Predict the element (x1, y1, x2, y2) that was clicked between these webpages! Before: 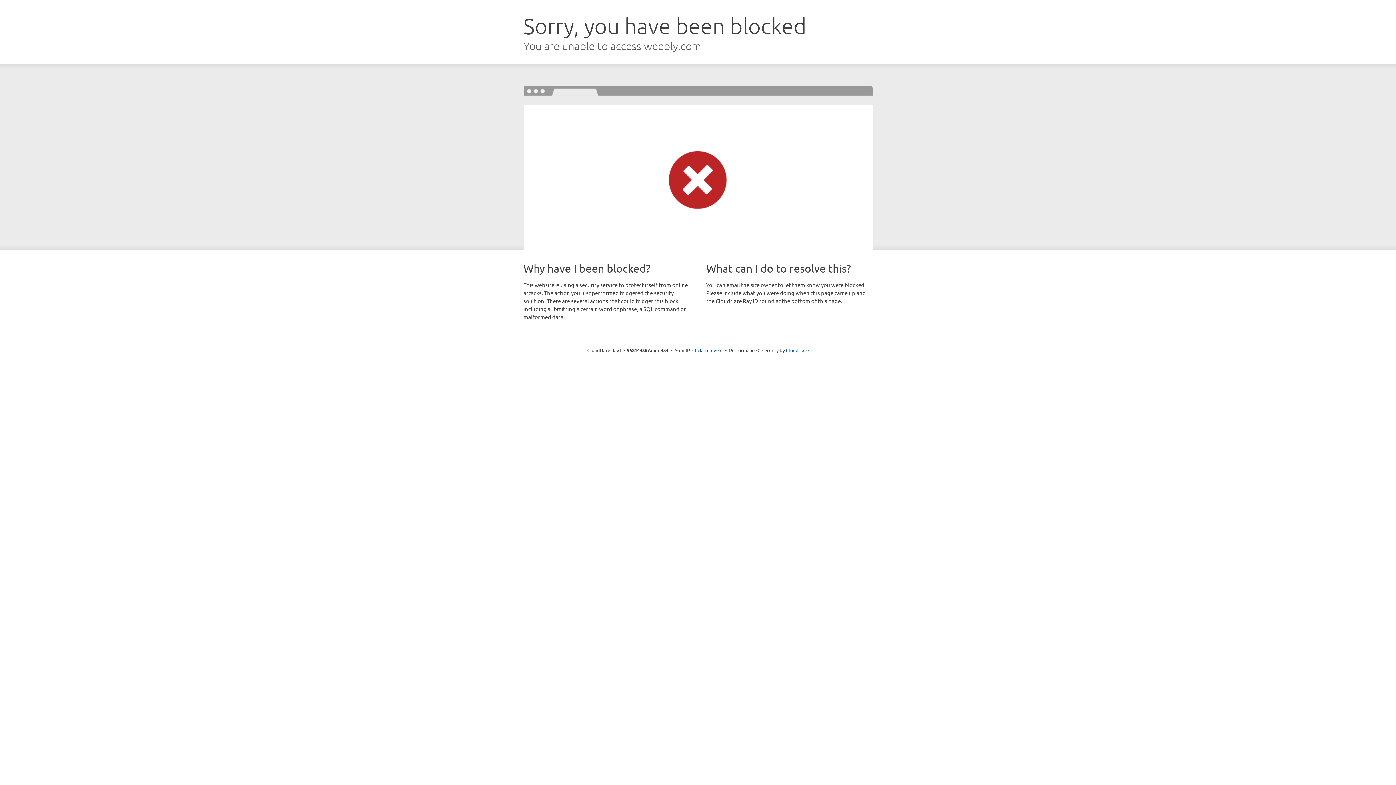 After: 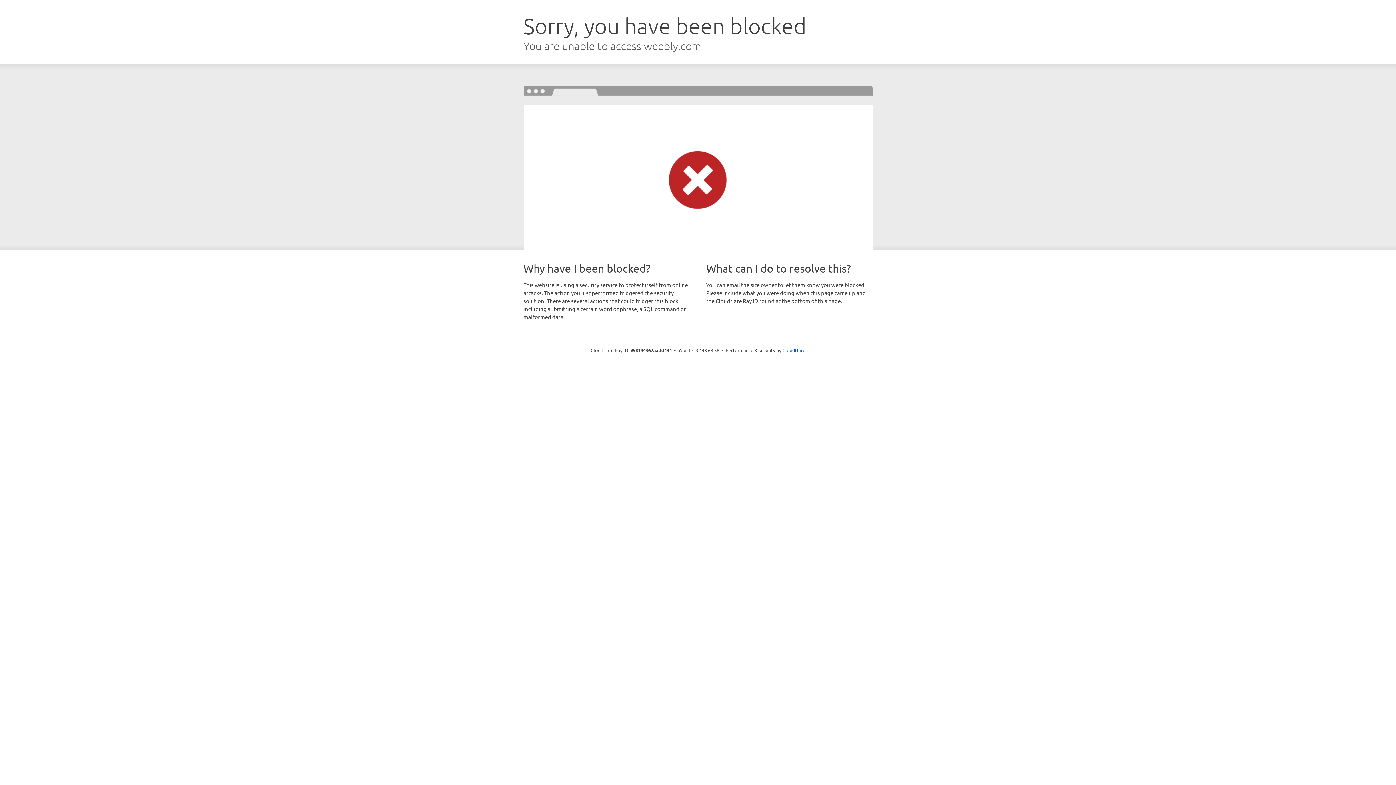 Action: bbox: (692, 346, 722, 353) label: Click to reveal